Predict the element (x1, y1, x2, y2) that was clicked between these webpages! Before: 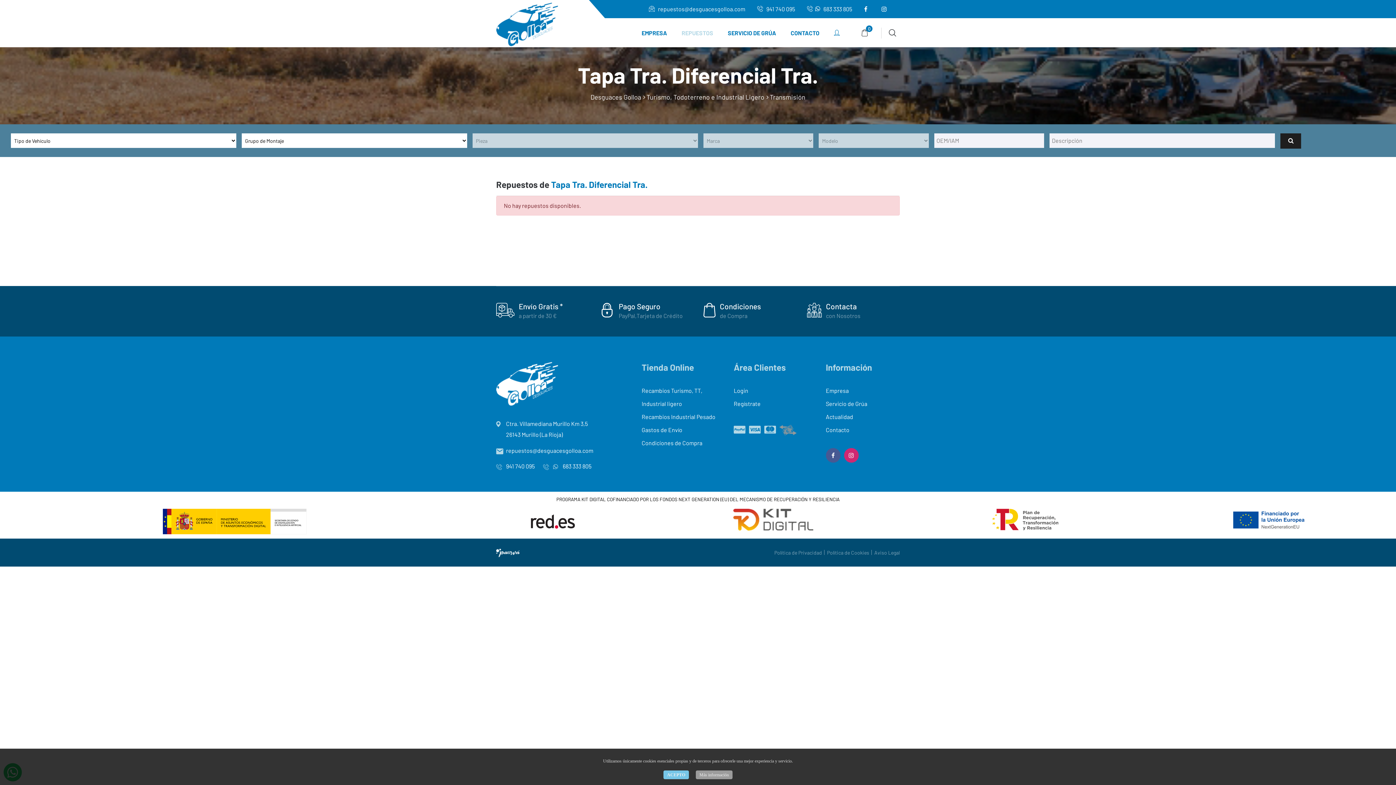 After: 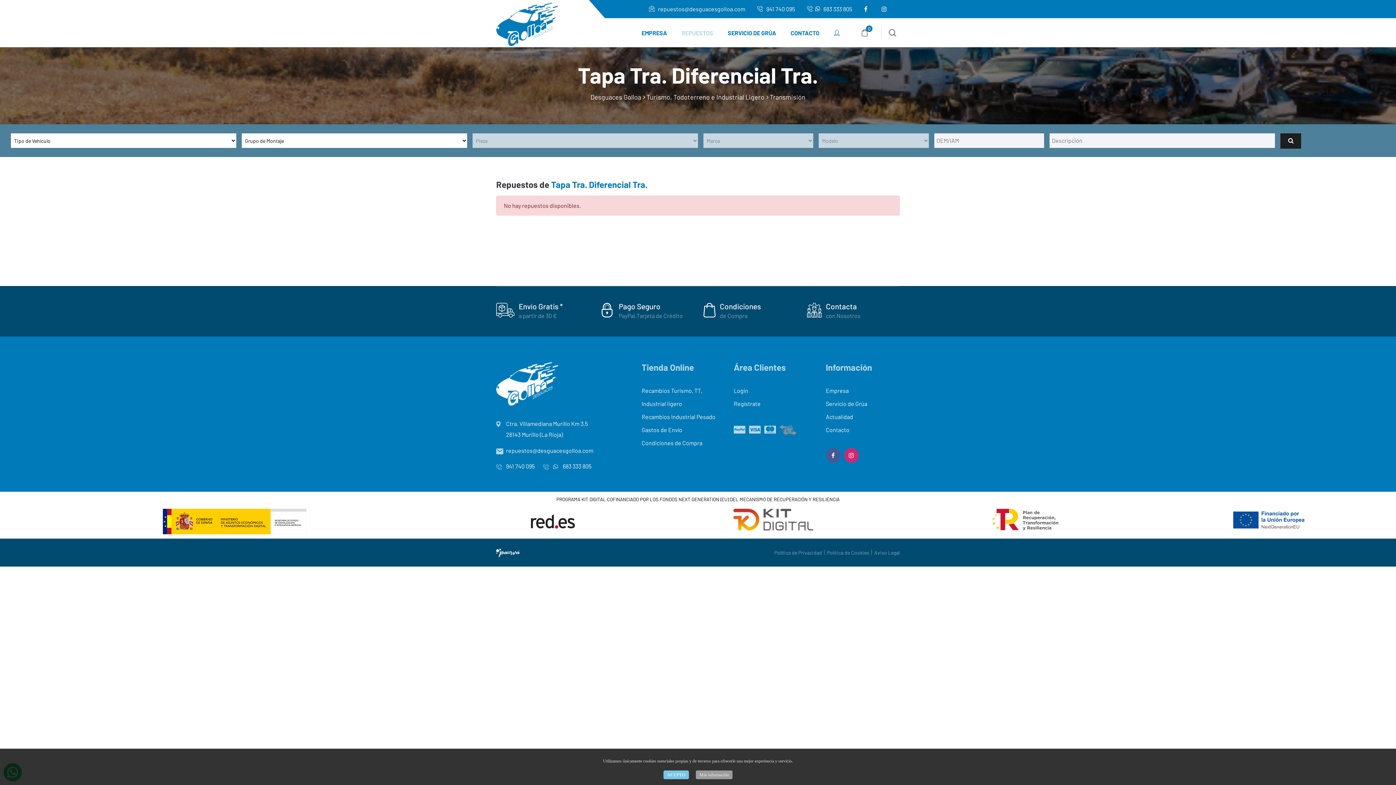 Action: bbox: (881, 5, 889, 12)